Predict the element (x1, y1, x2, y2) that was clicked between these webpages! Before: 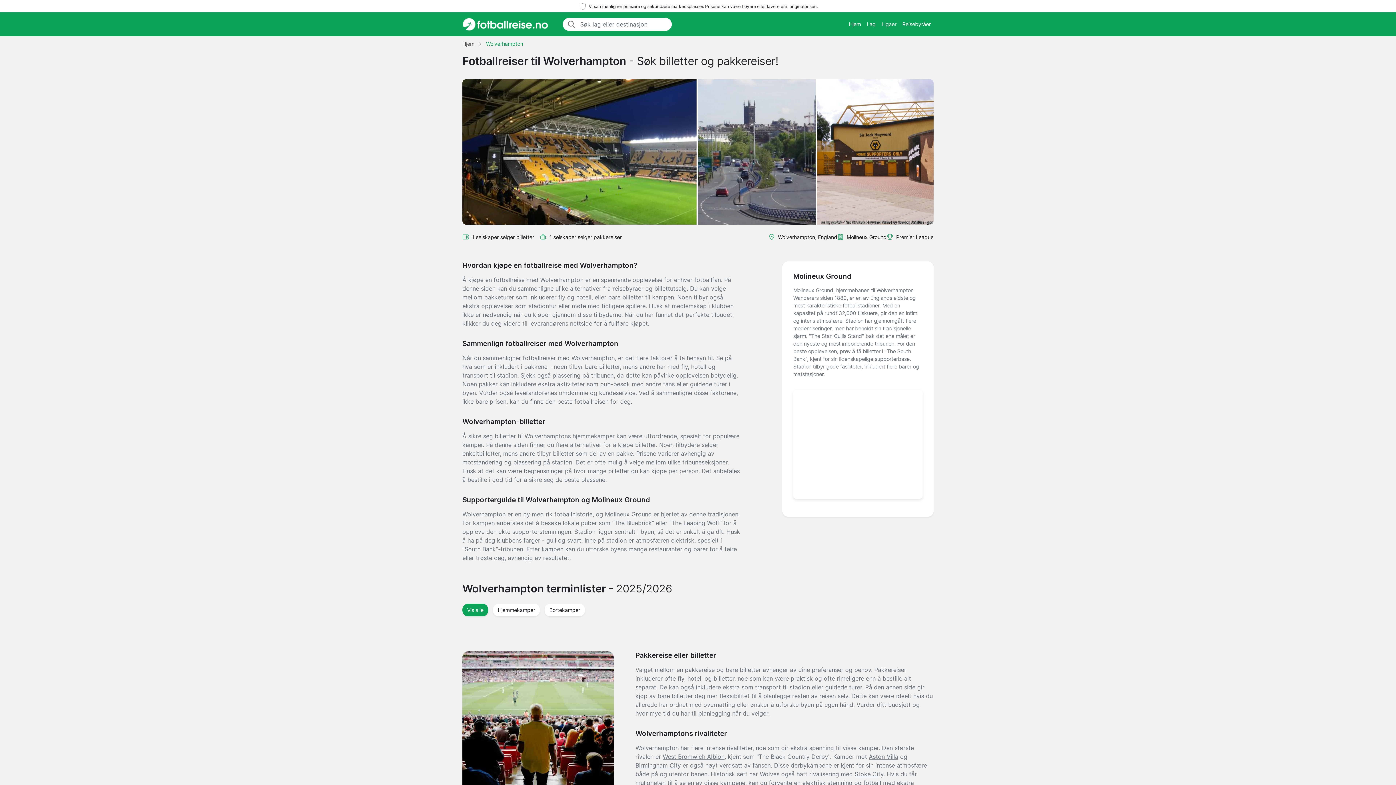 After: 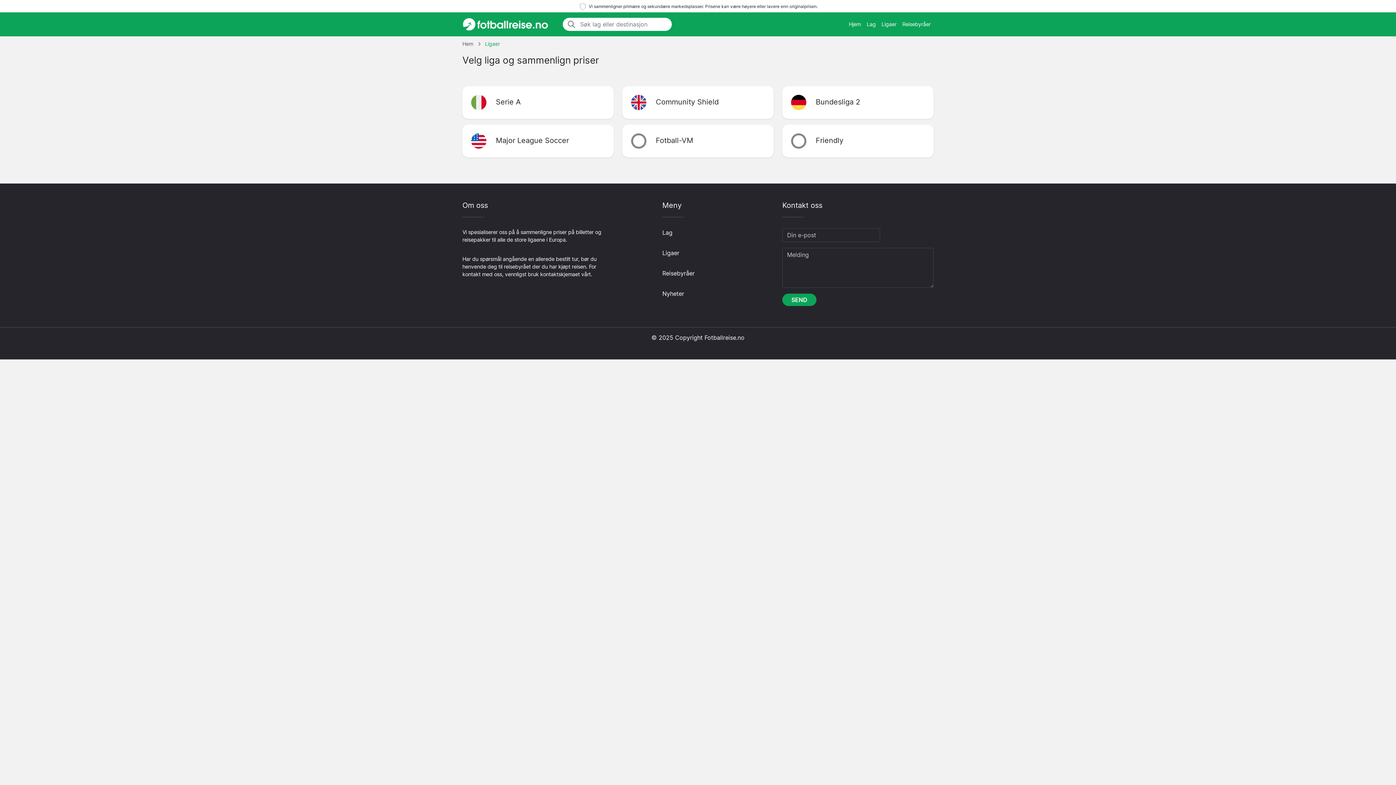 Action: label: Ligaer bbox: (878, 17, 899, 30)